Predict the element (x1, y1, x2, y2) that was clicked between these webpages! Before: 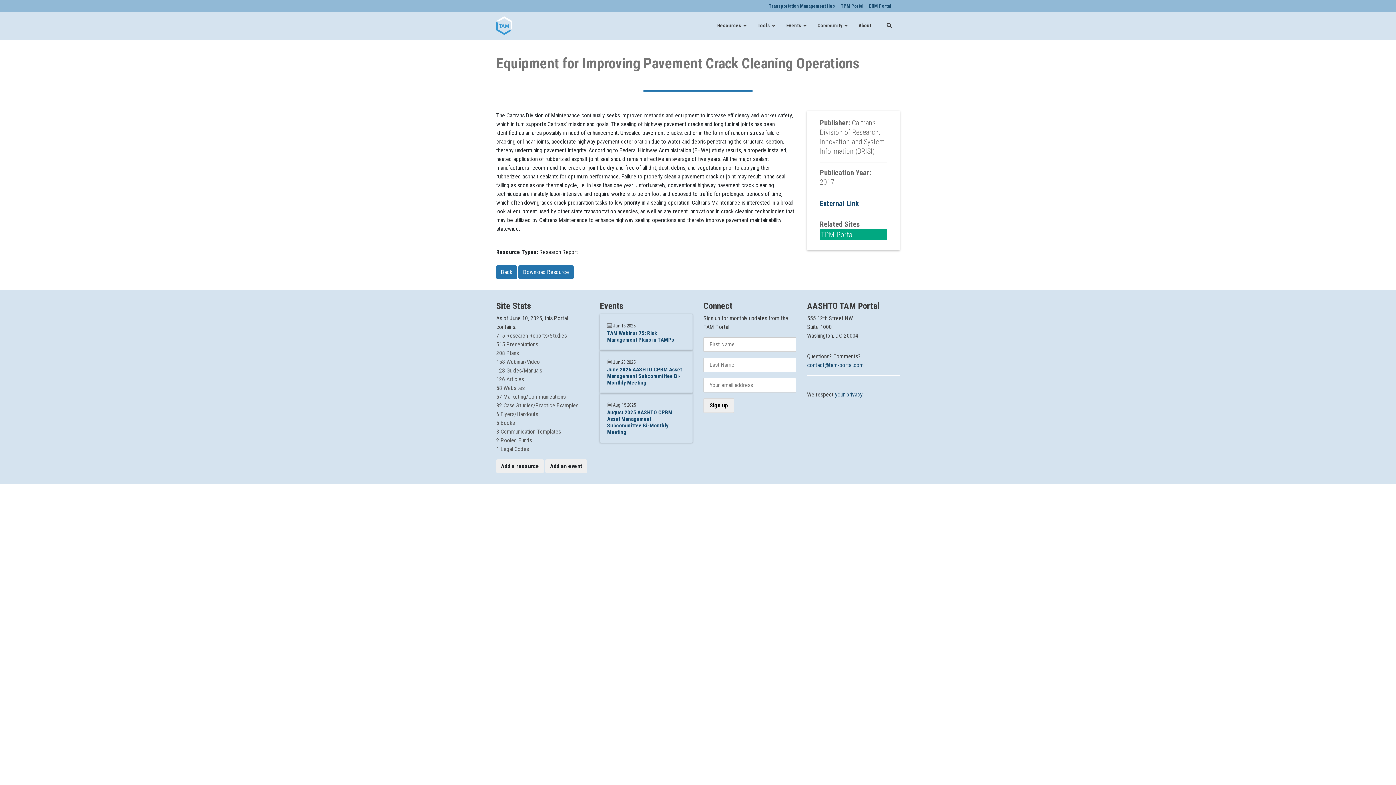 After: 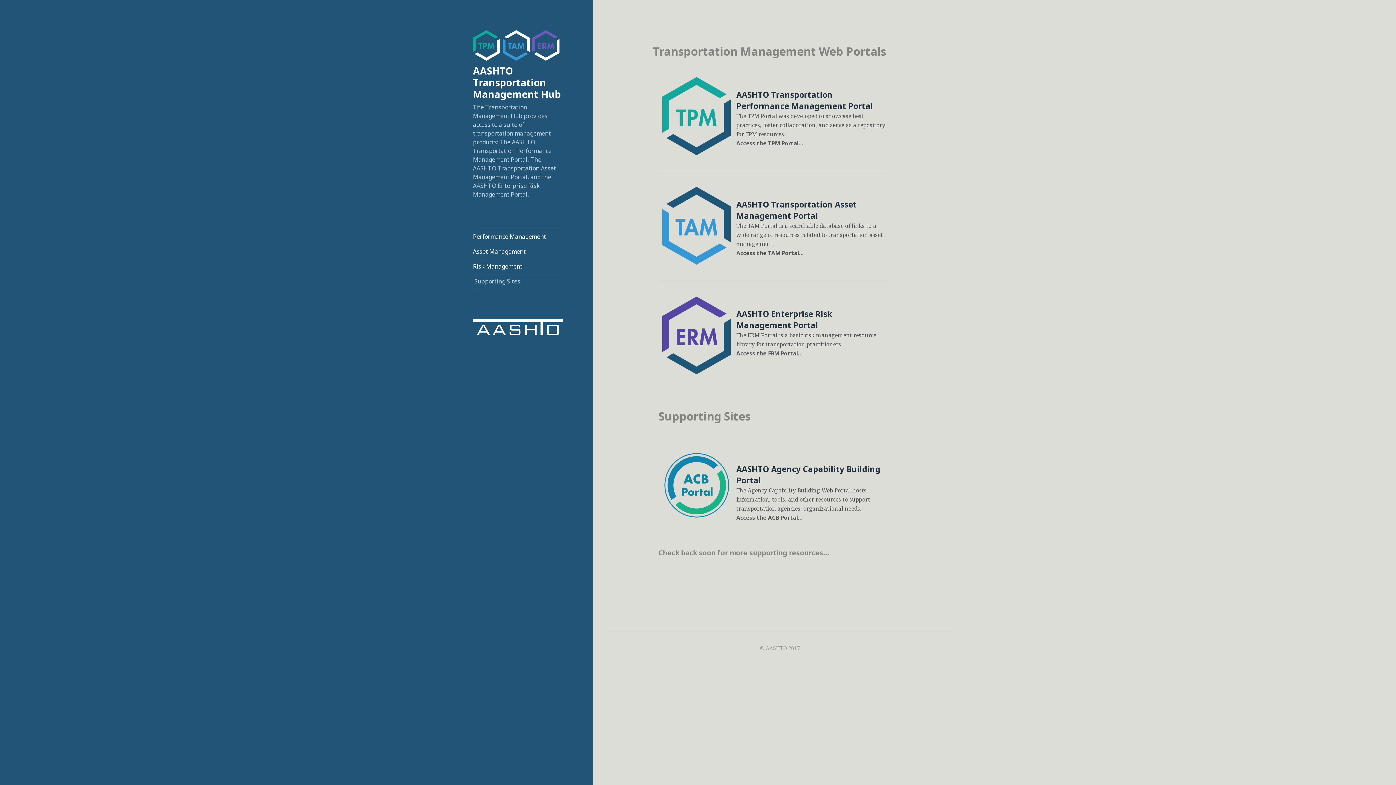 Action: label: Transportation Management Hub bbox: (766, 0, 838, 12)